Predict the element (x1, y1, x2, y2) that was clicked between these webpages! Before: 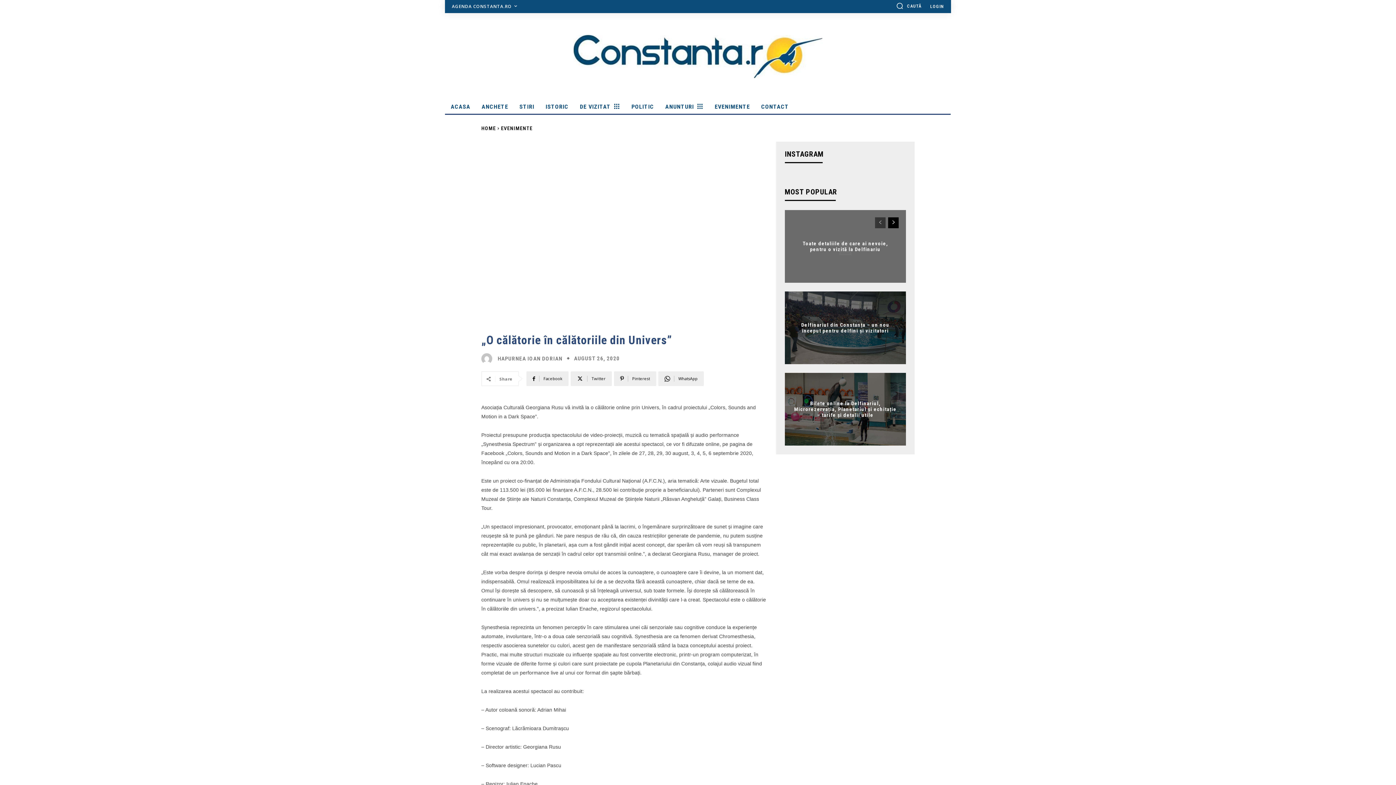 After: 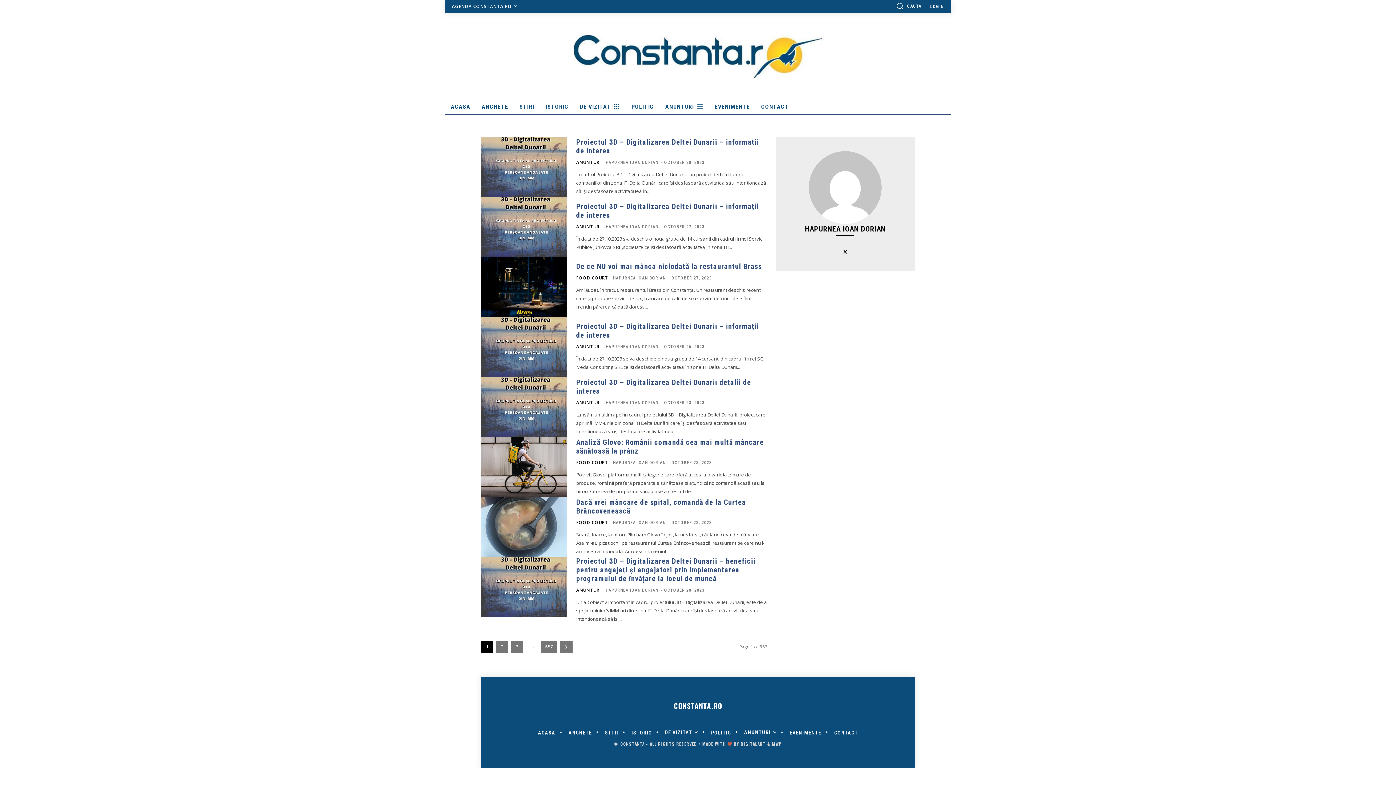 Action: label: HAPURNEA IOAN DORIAN bbox: (497, 356, 562, 361)